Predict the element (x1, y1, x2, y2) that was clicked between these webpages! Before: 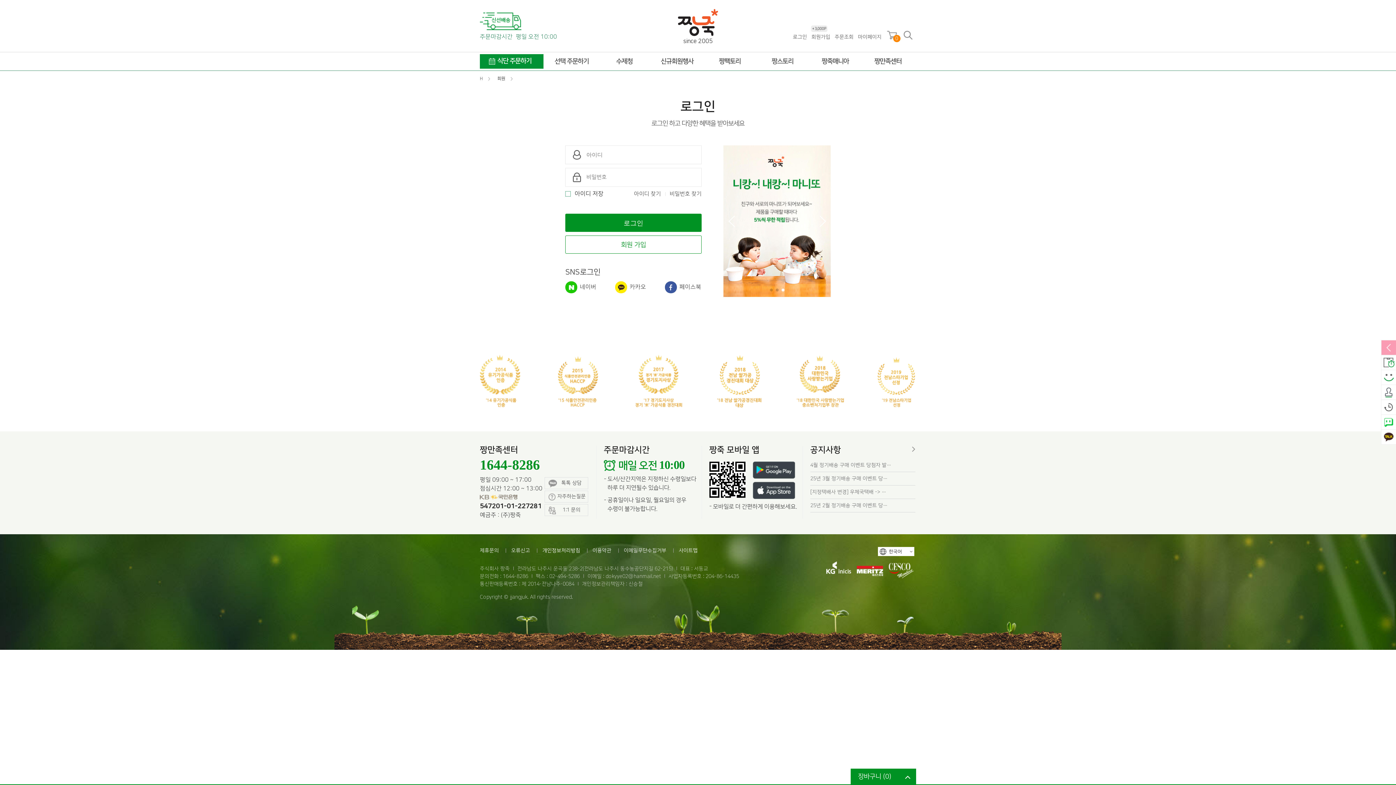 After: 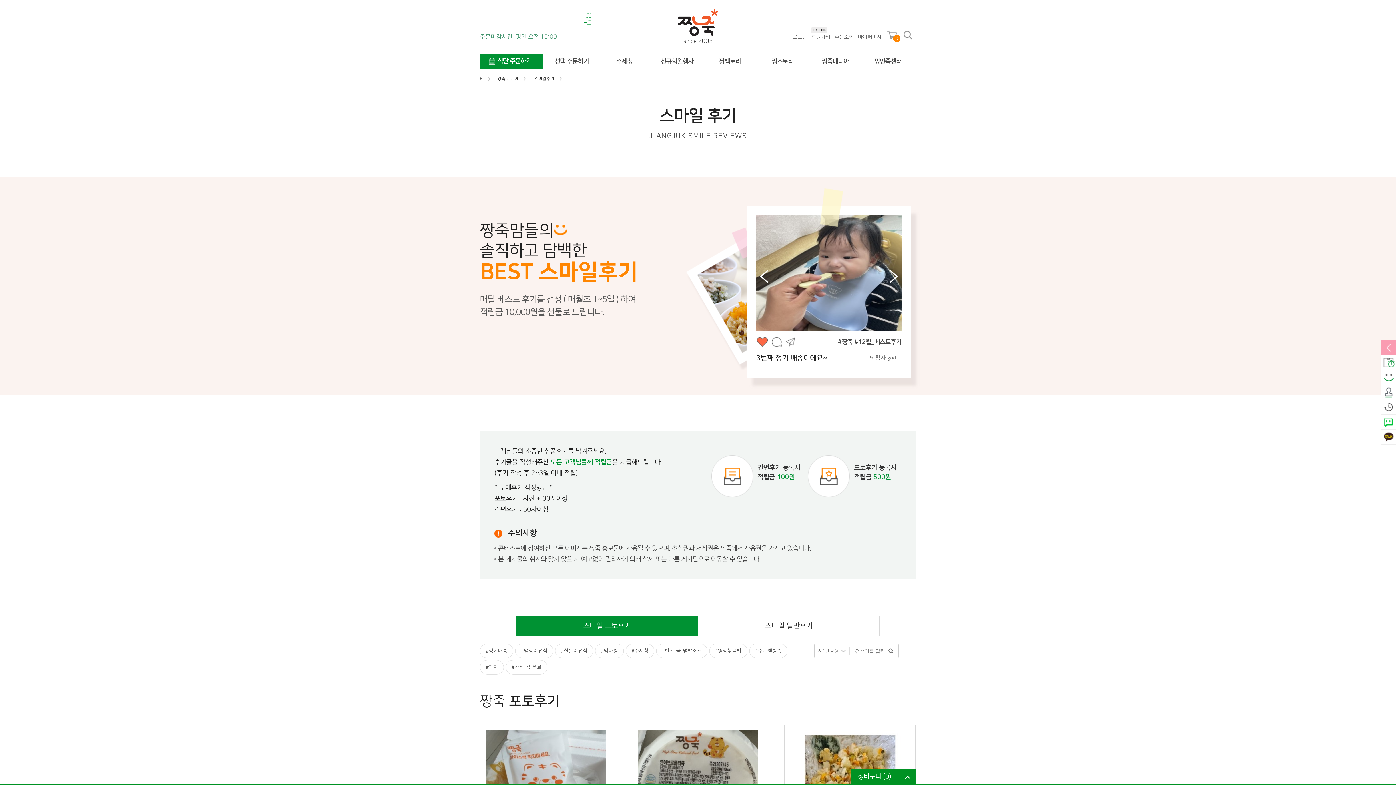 Action: label: 스마일후기 bbox: (1381, 370, 1396, 385)